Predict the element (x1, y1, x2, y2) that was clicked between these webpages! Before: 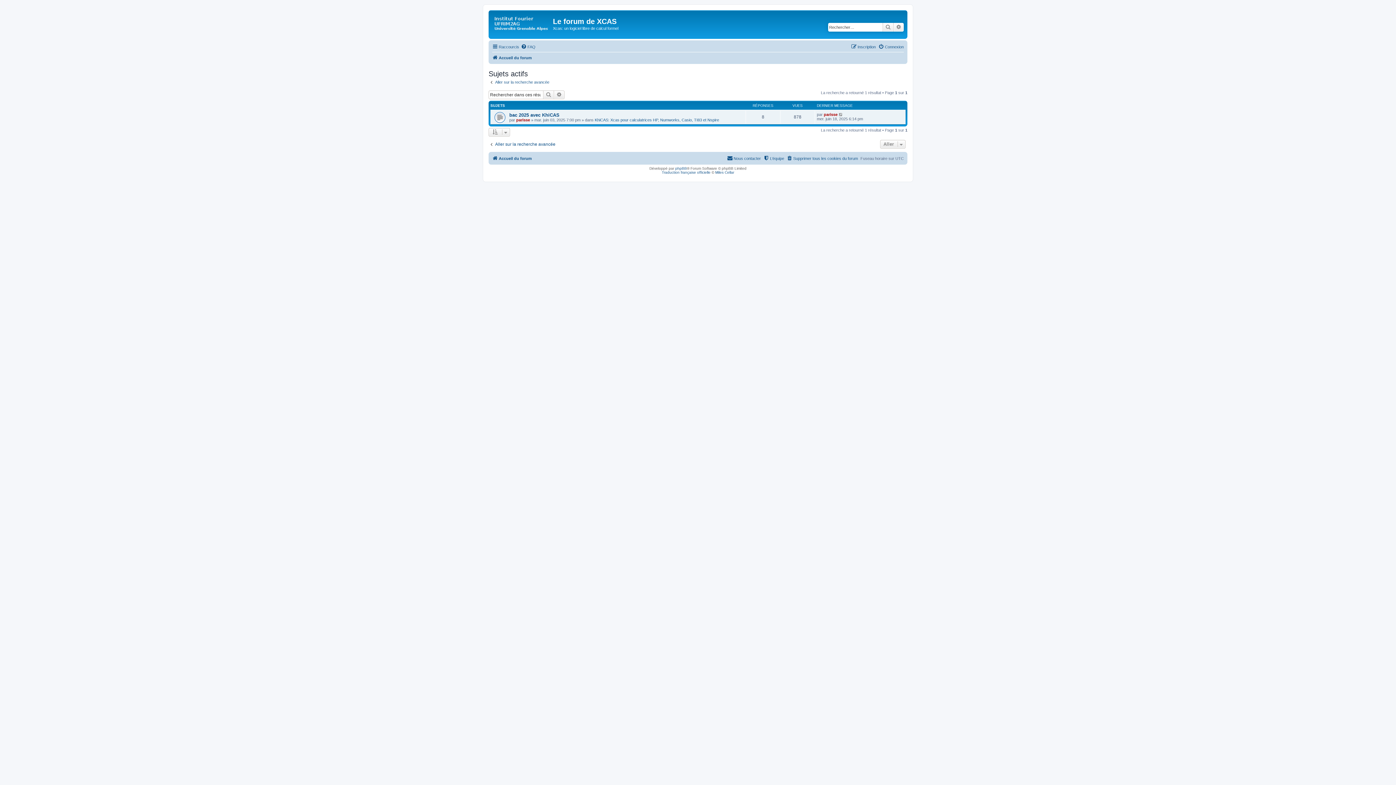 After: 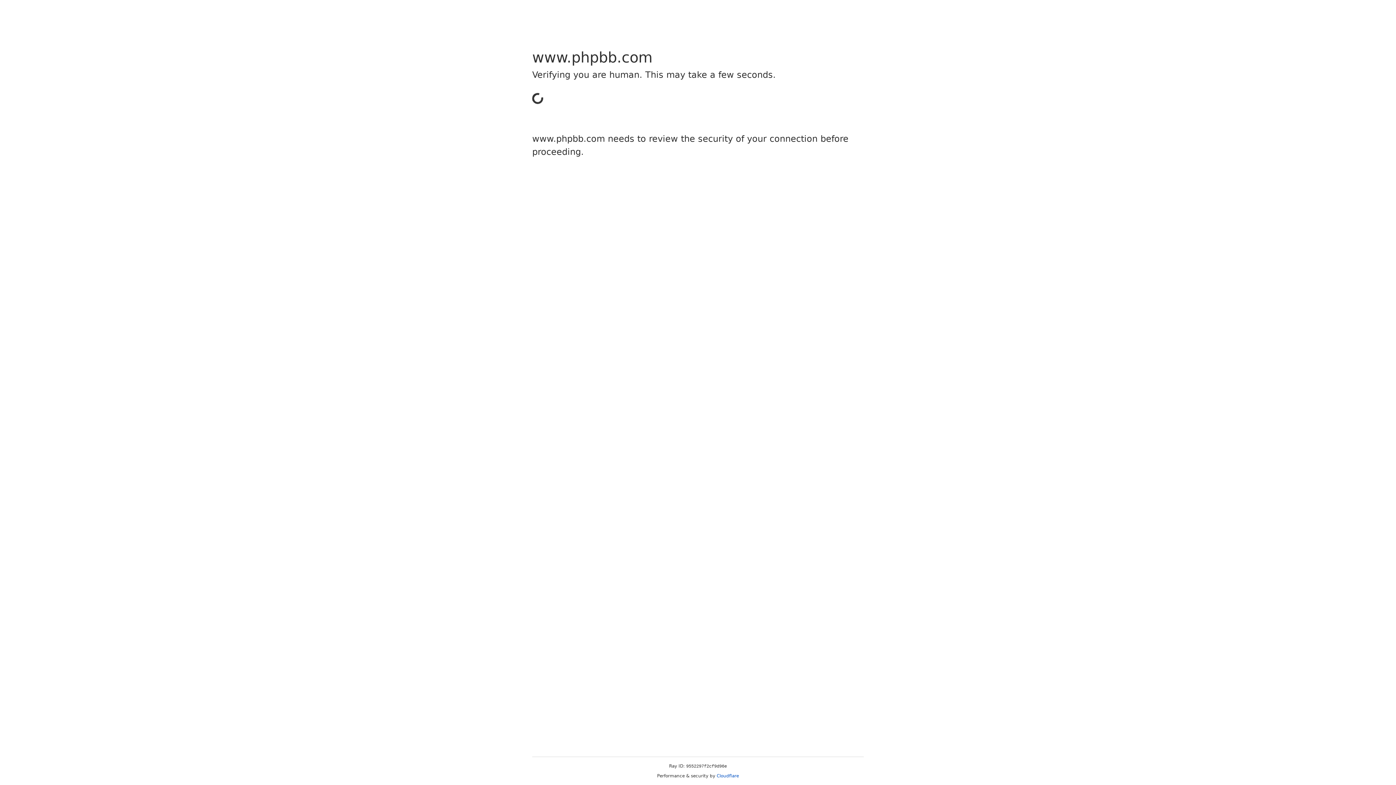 Action: bbox: (662, 170, 710, 174) label: Traduction française officielle